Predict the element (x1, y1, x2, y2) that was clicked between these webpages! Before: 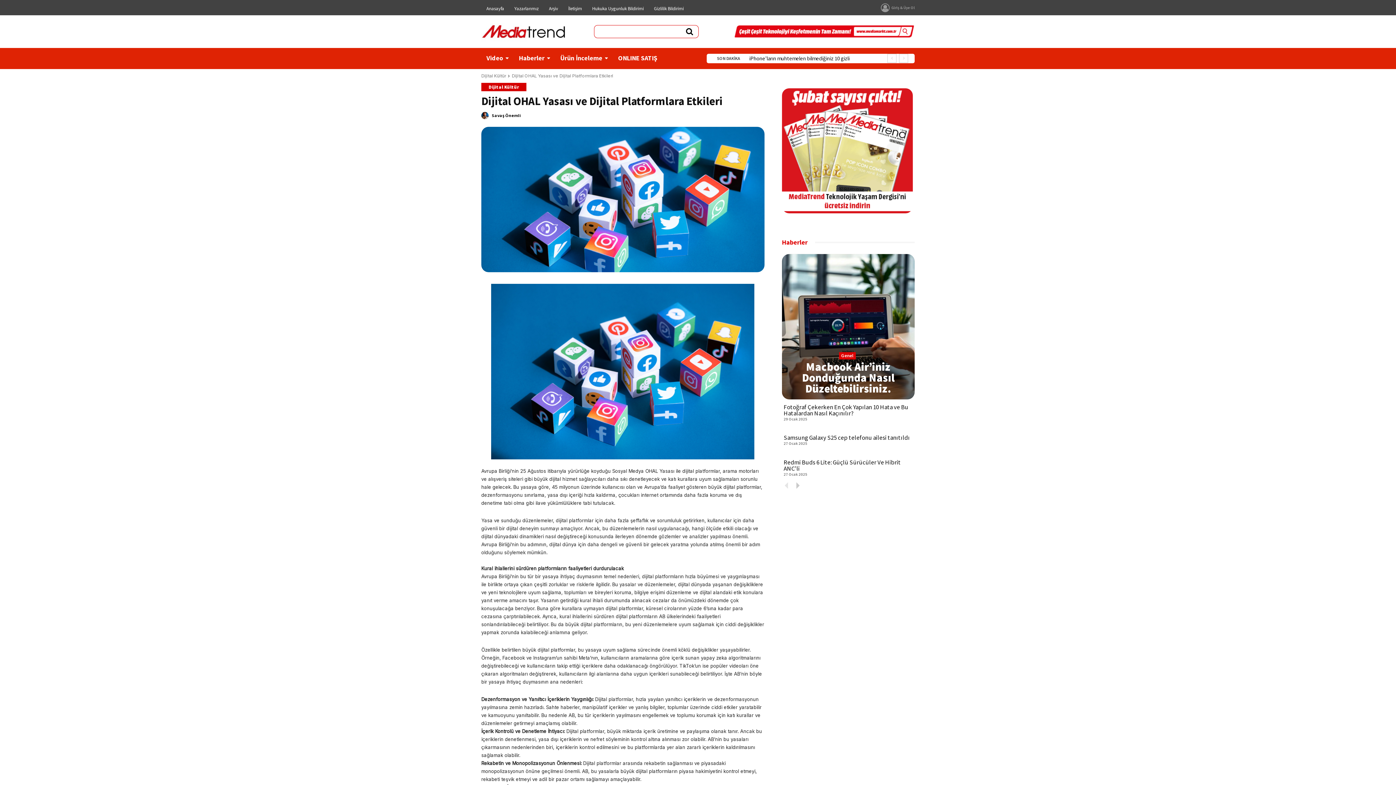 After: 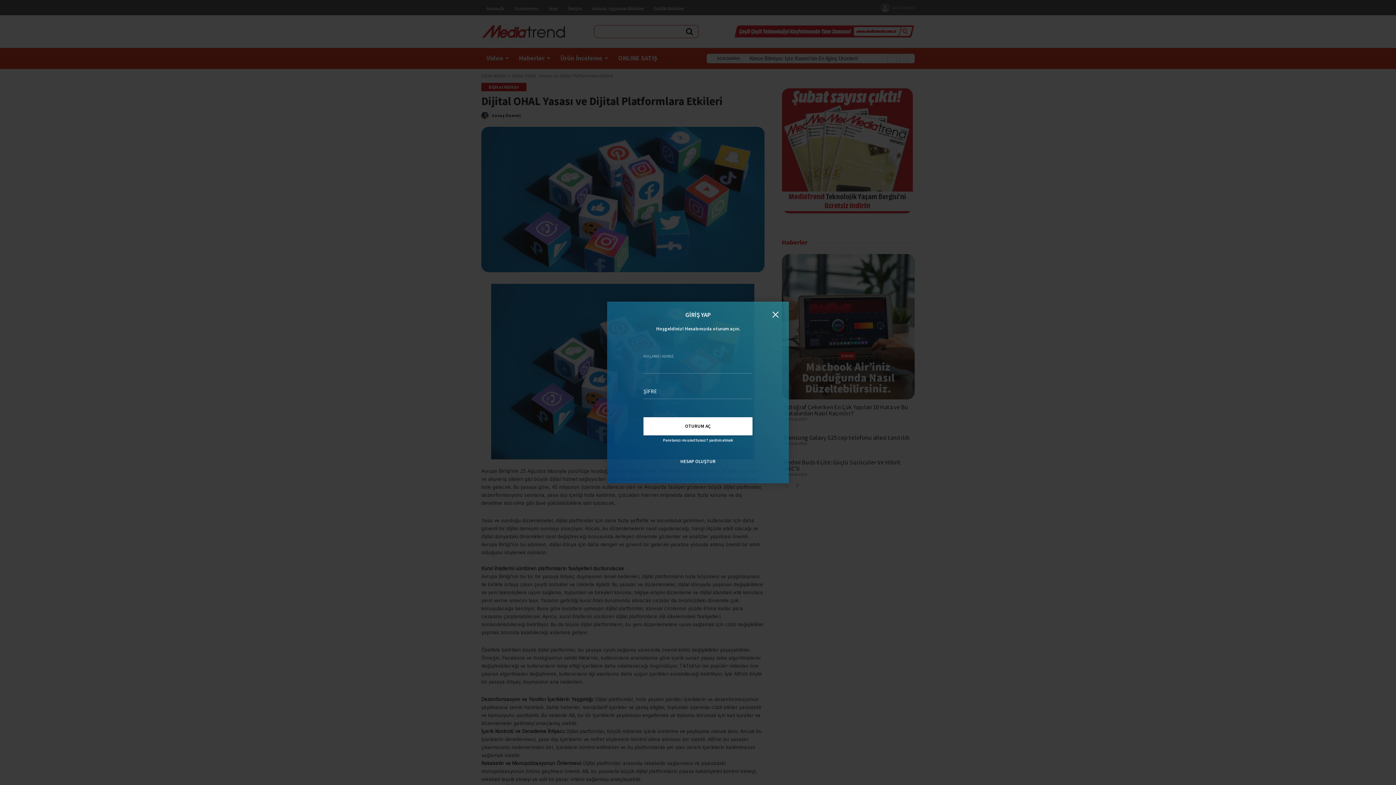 Action: bbox: (881, 3, 914, 12) label: Giriş & Üye Ol